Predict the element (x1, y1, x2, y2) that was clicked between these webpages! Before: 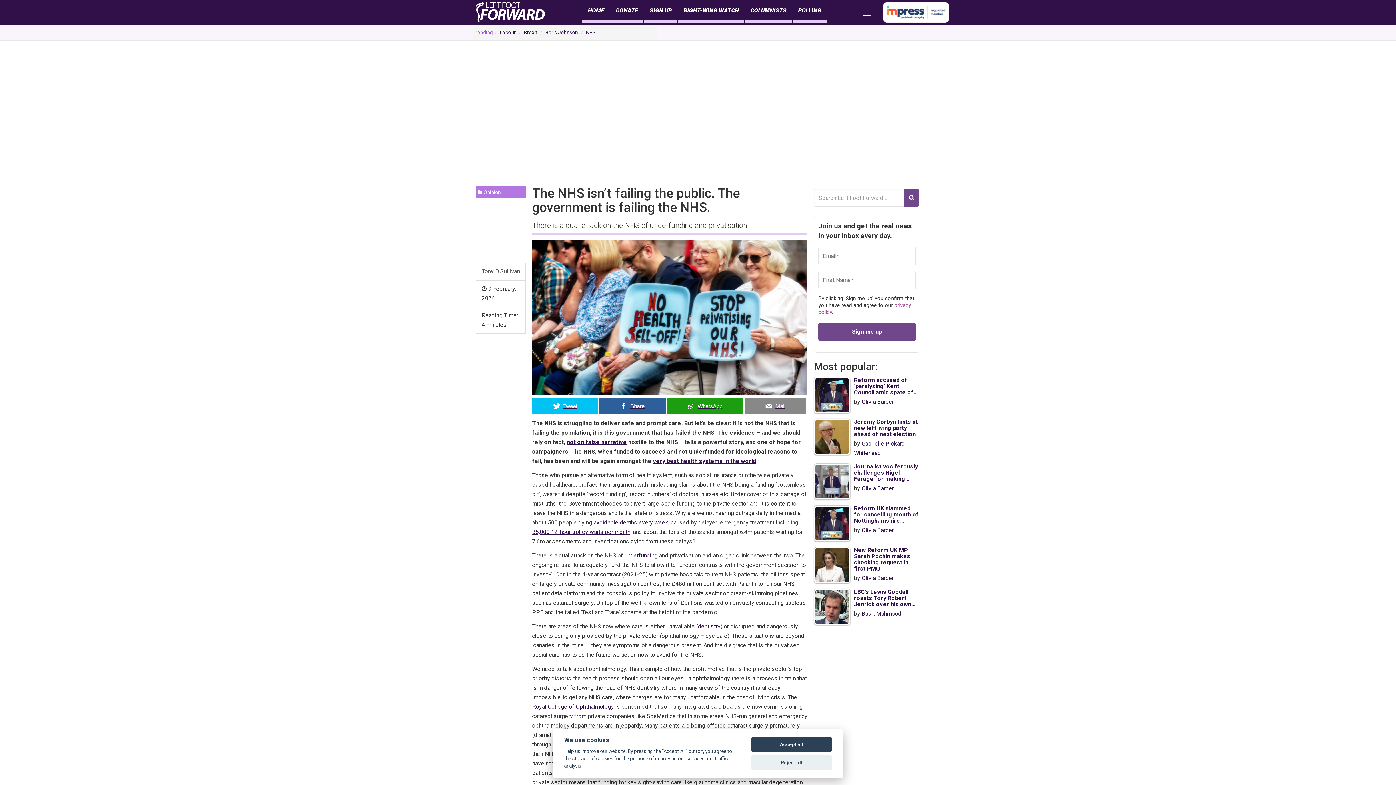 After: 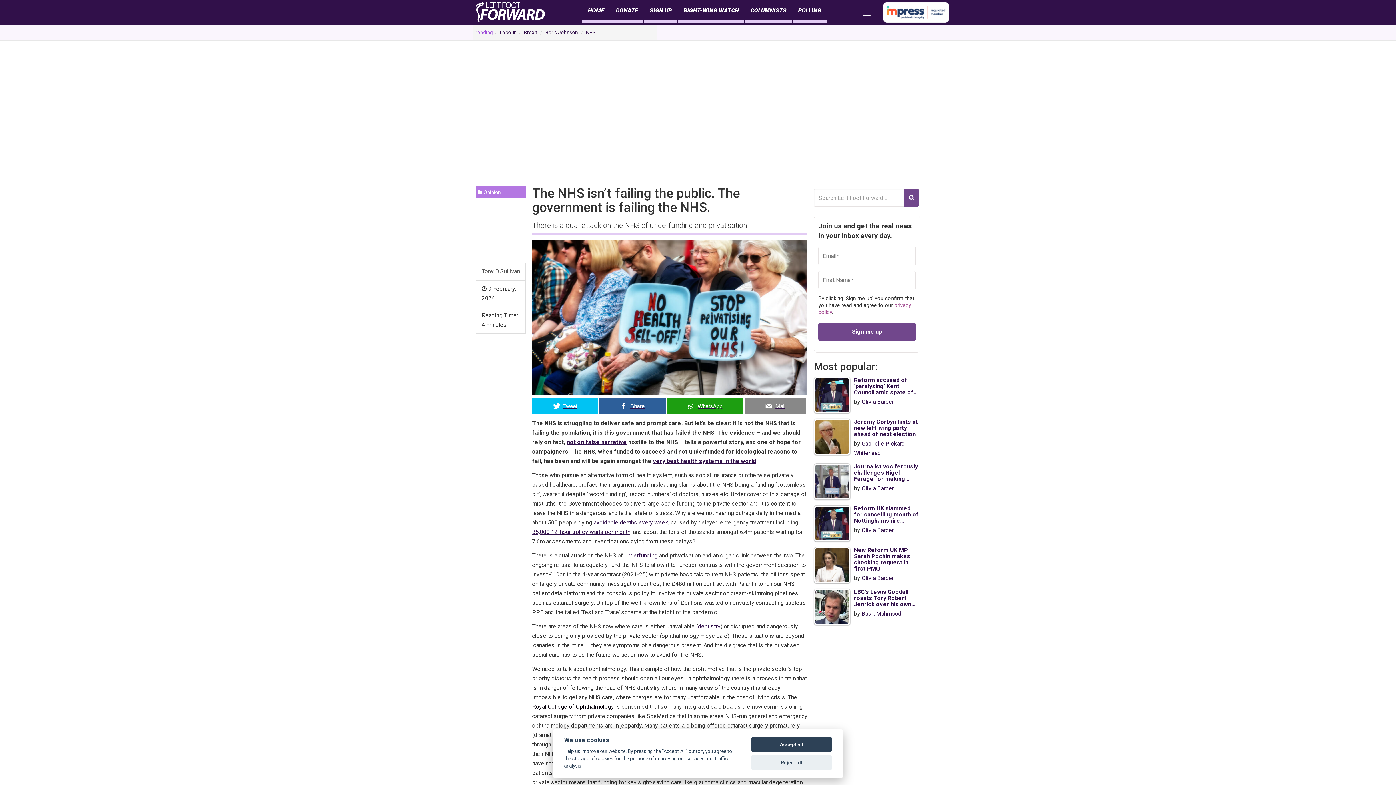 Action: bbox: (532, 703, 614, 710) label: Royal College of Ophthalmology